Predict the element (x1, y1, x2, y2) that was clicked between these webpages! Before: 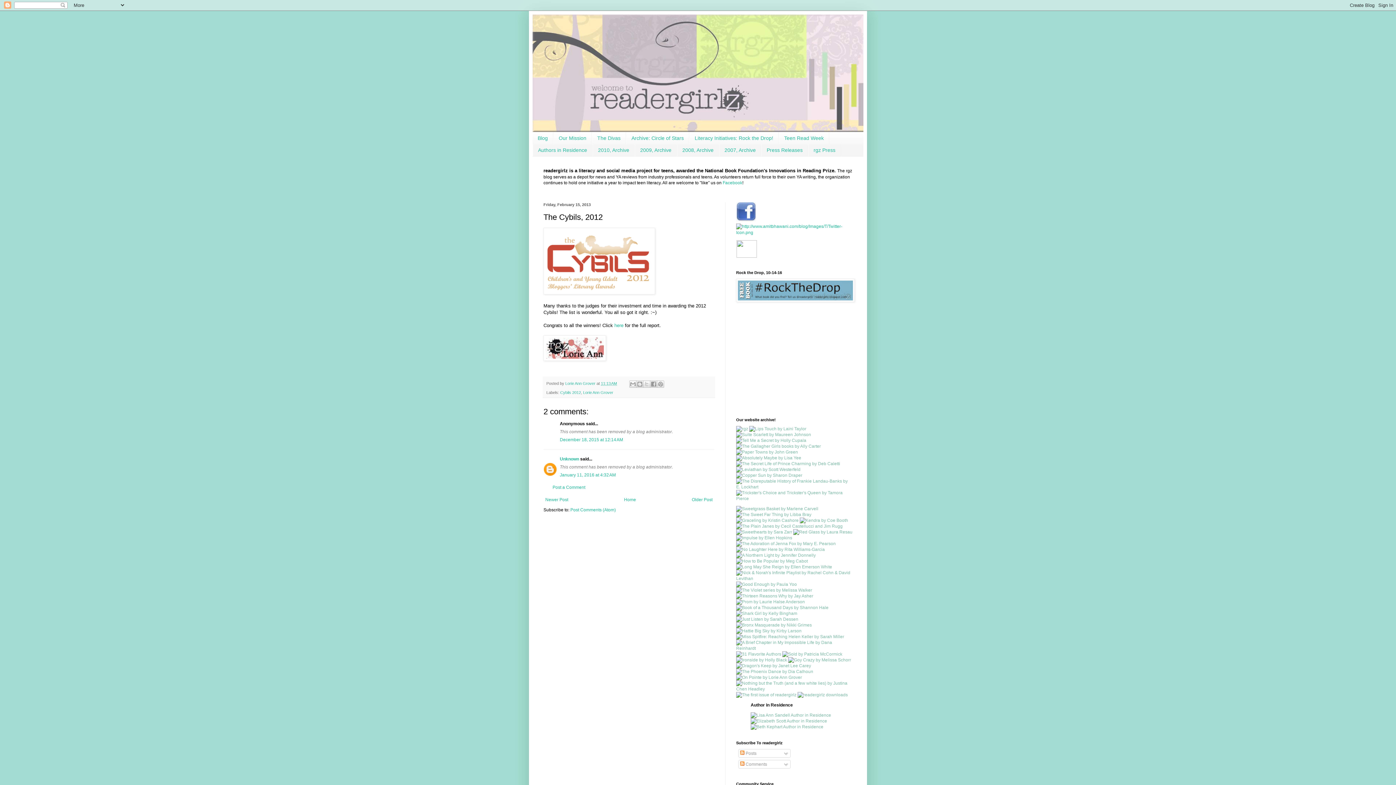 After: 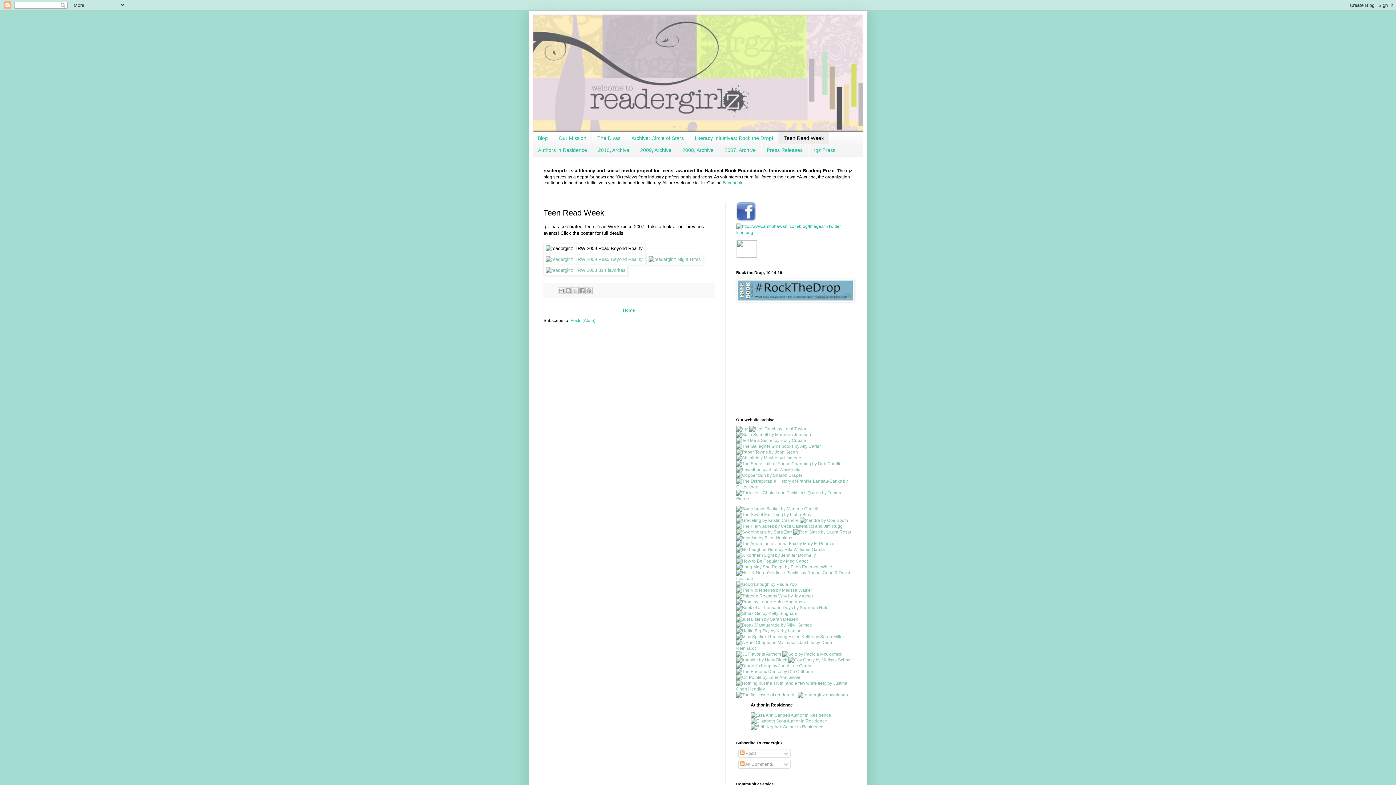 Action: bbox: (778, 132, 829, 144) label: Teen Read Week